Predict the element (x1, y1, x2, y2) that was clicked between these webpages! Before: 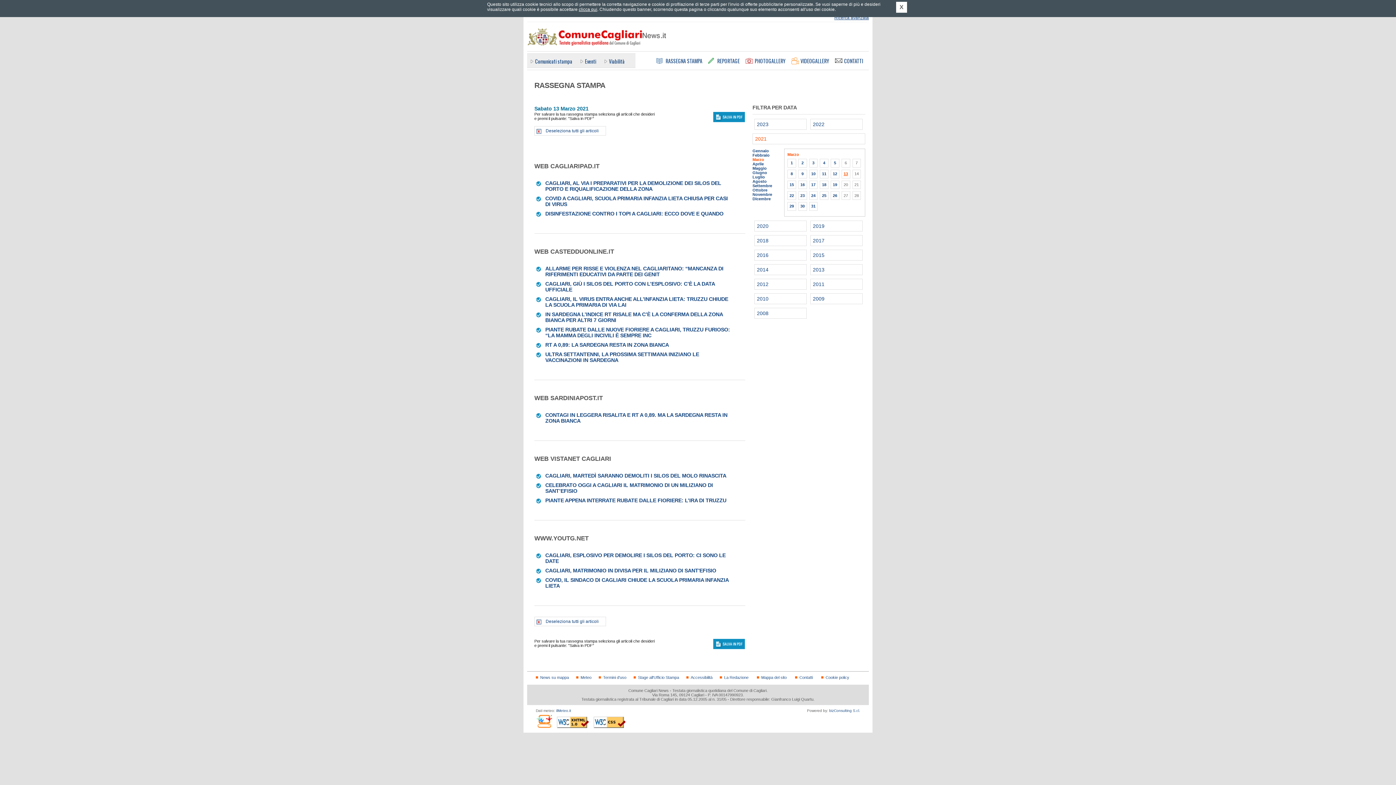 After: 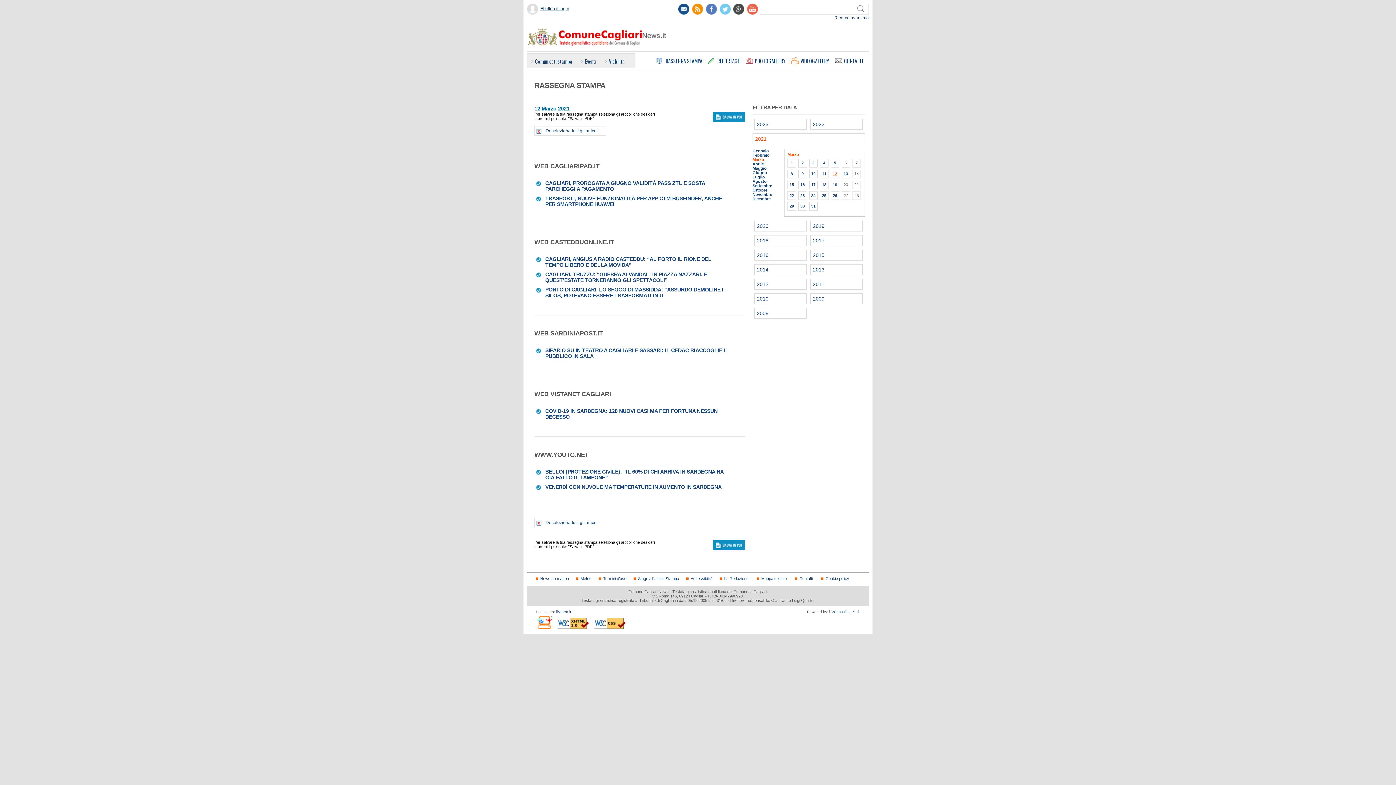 Action: label: 12 bbox: (833, 171, 837, 176)